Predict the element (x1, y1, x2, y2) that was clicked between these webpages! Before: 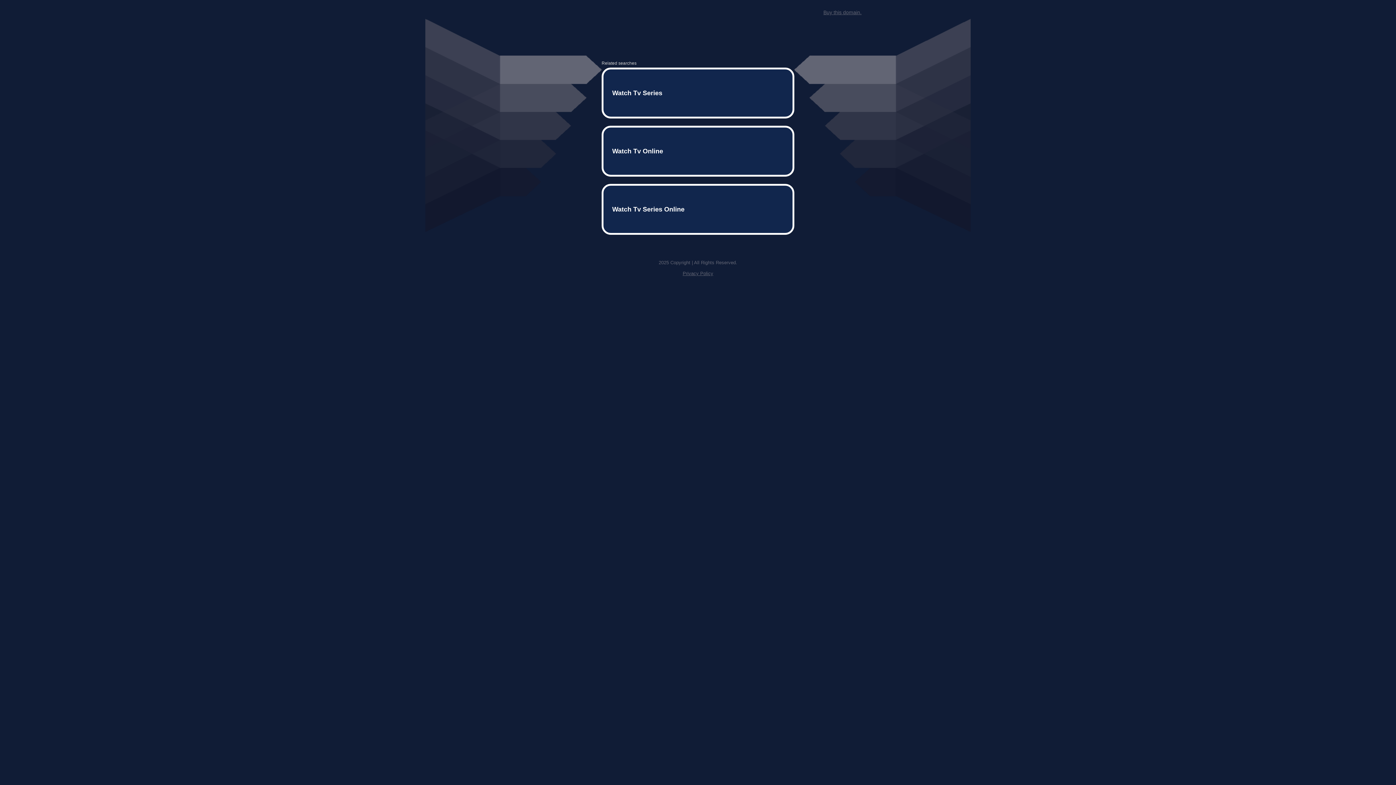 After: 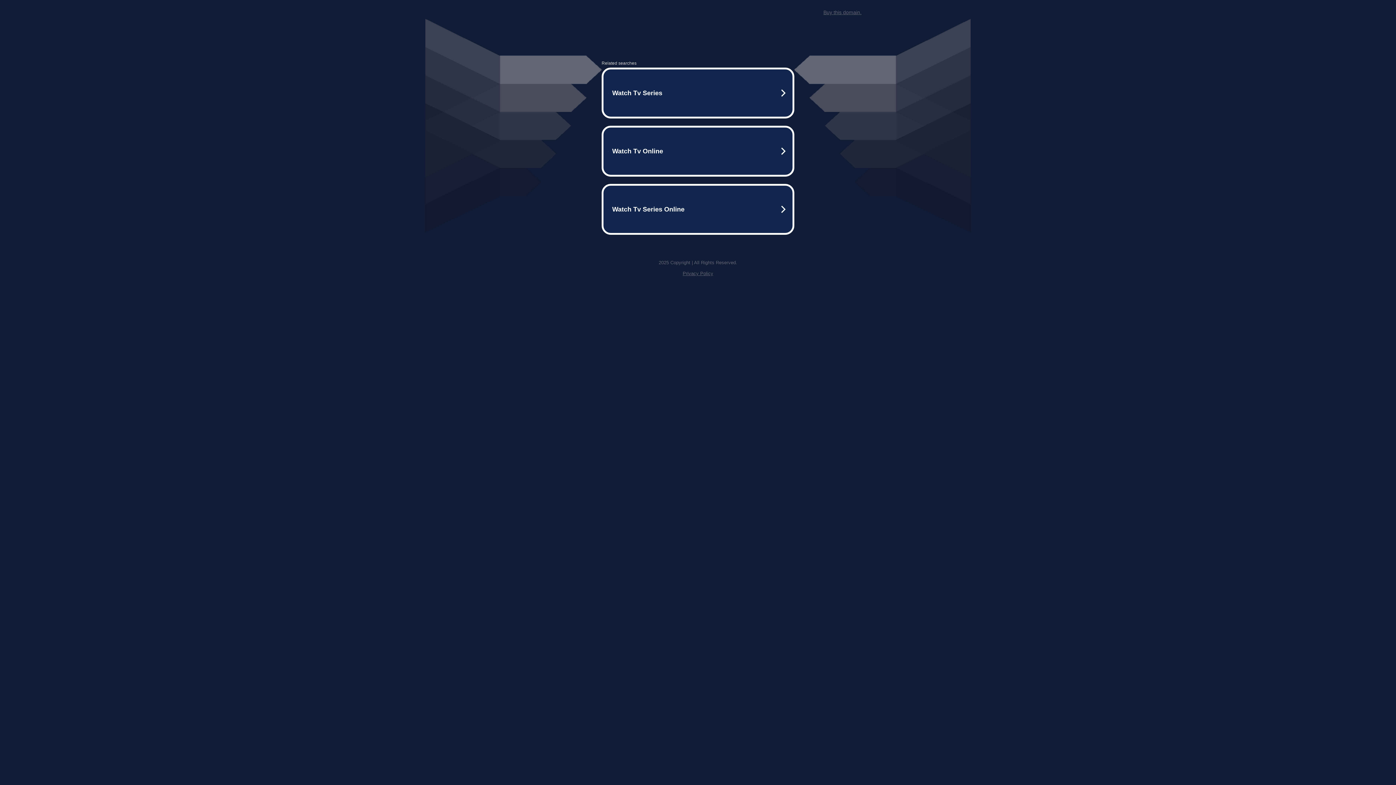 Action: bbox: (682, 259, 713, 264) label: Privacy Policy